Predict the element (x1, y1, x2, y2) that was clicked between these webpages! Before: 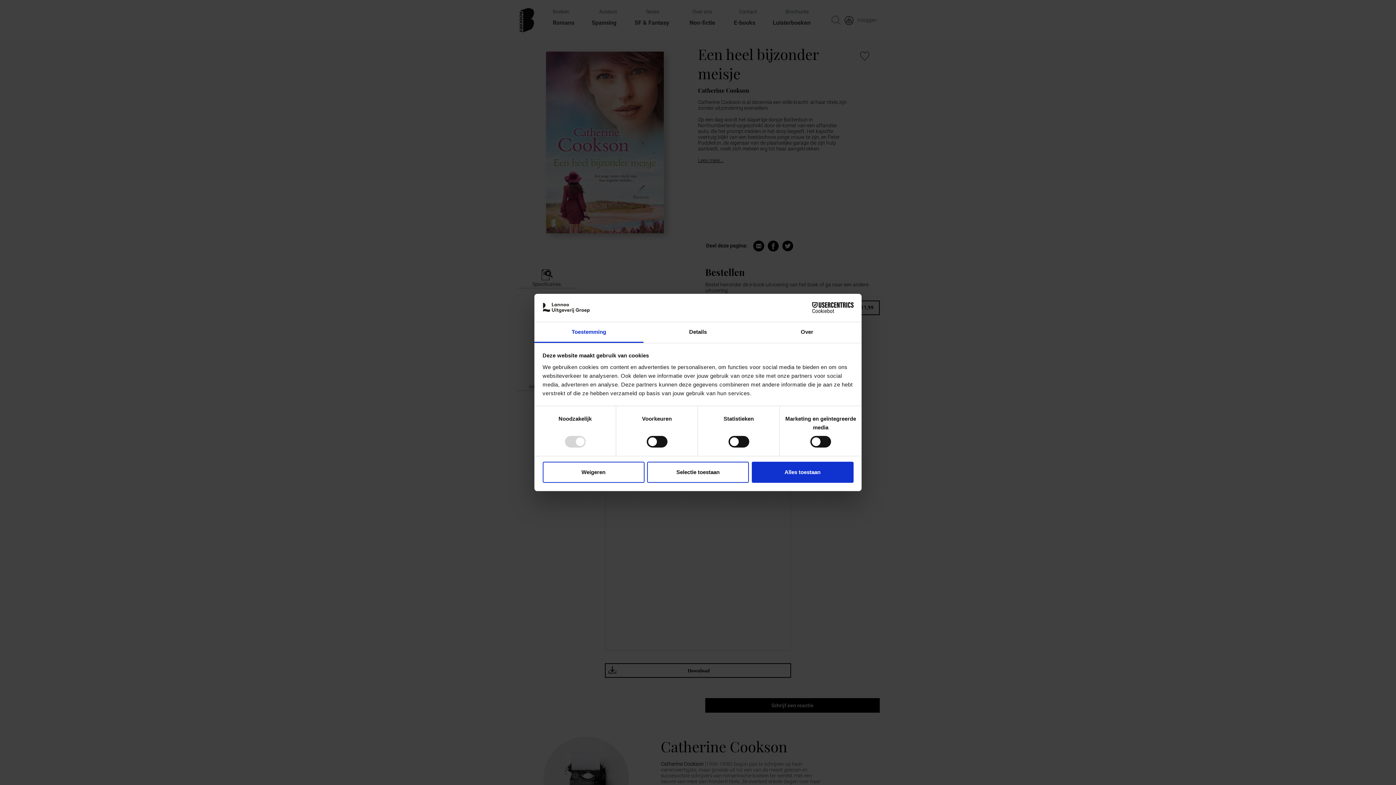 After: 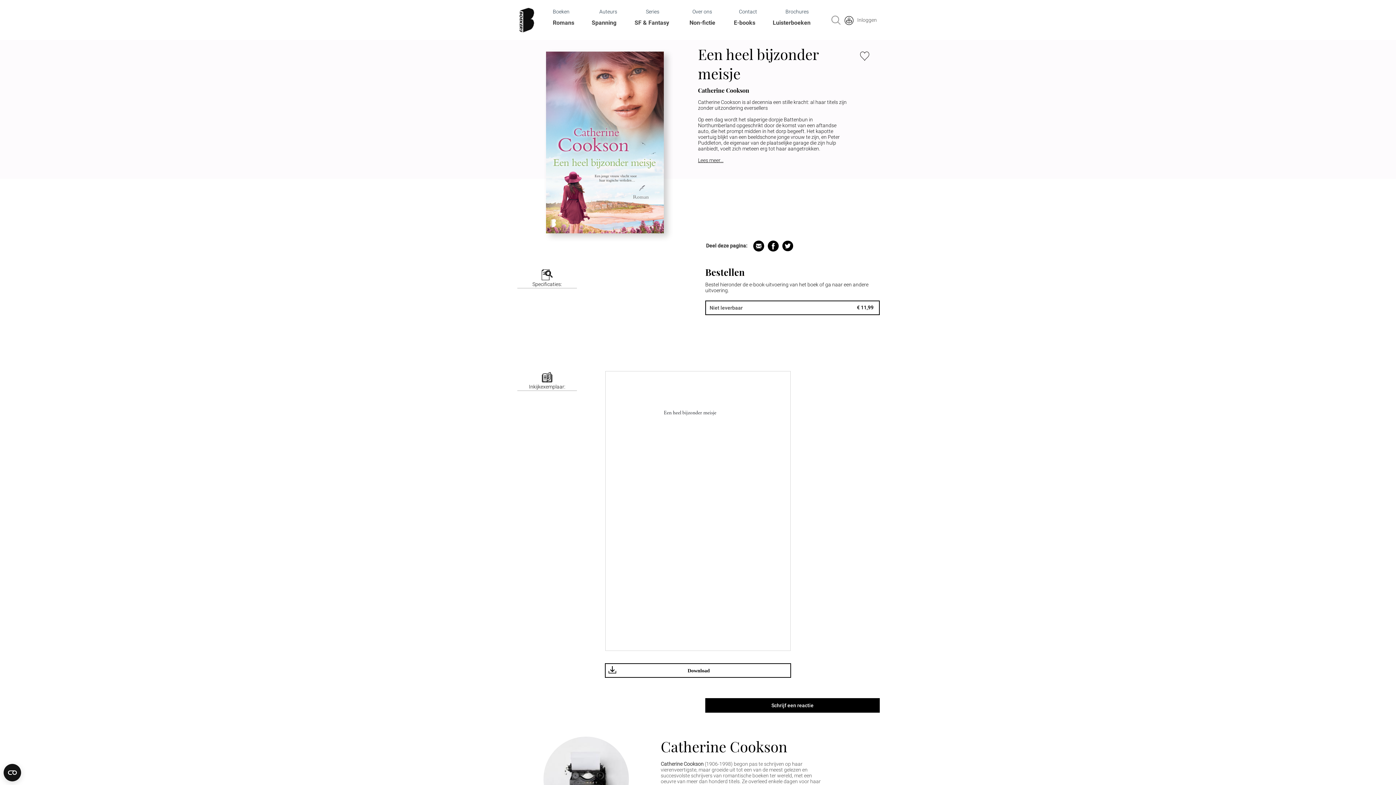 Action: label: Alles toestaan bbox: (751, 461, 853, 482)